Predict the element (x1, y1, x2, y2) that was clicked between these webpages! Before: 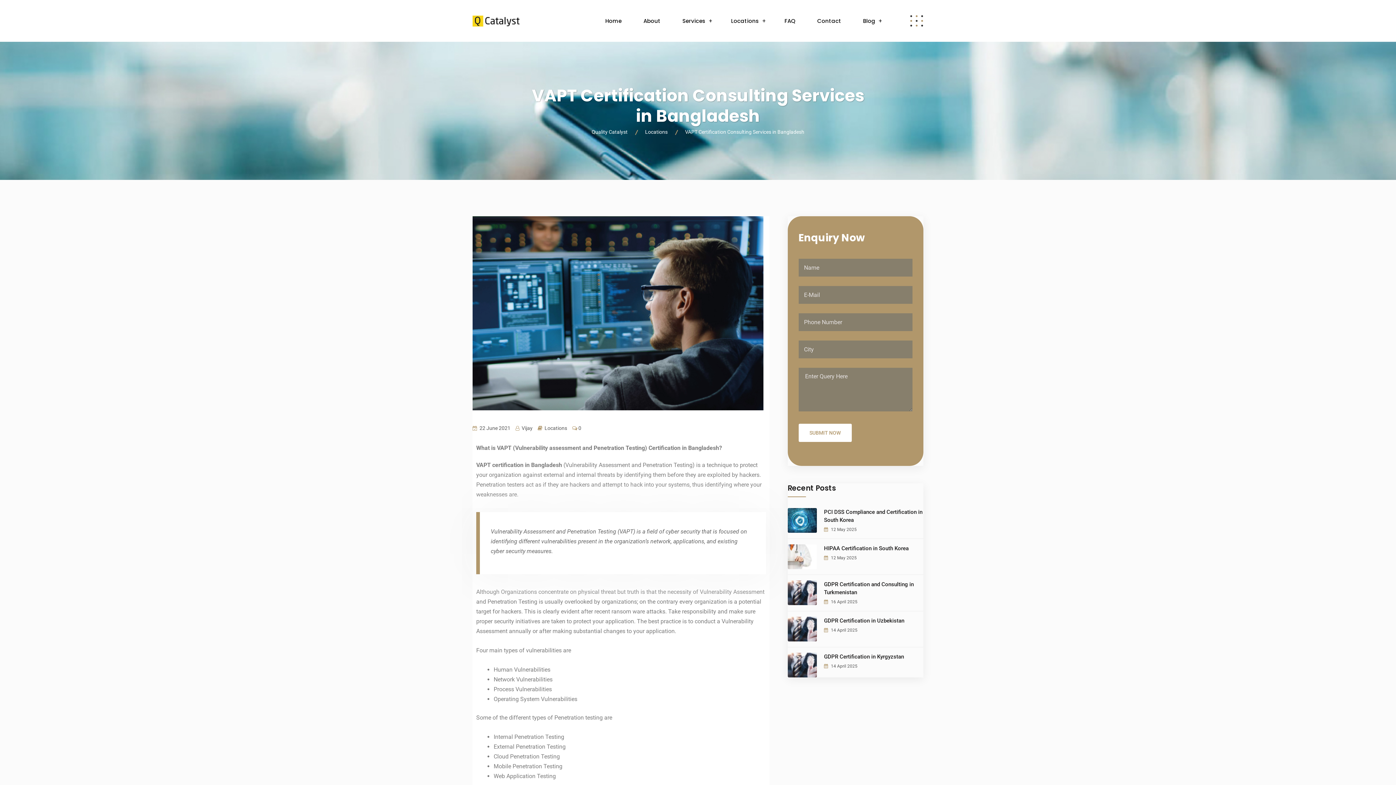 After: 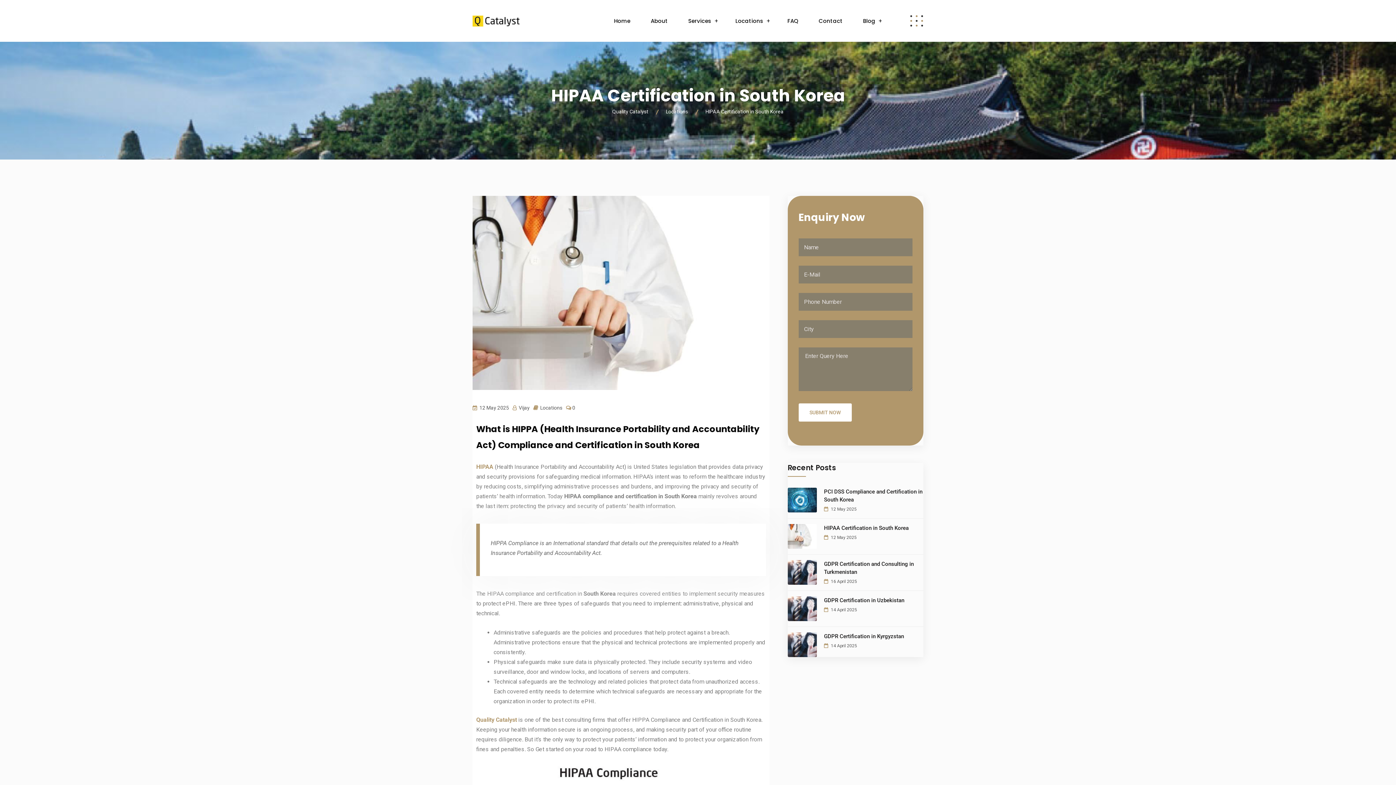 Action: bbox: (824, 544, 923, 552) label: HIPAA Certification in South Korea